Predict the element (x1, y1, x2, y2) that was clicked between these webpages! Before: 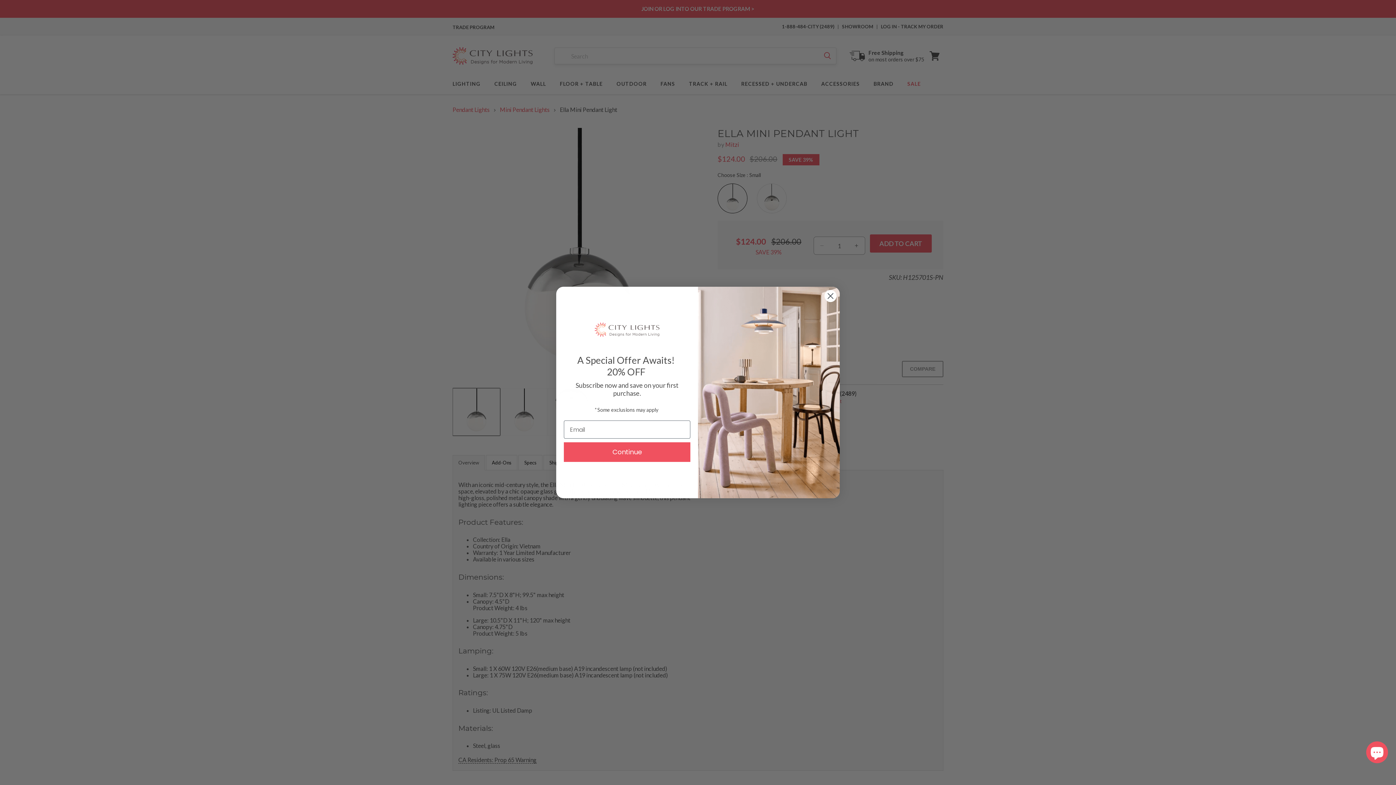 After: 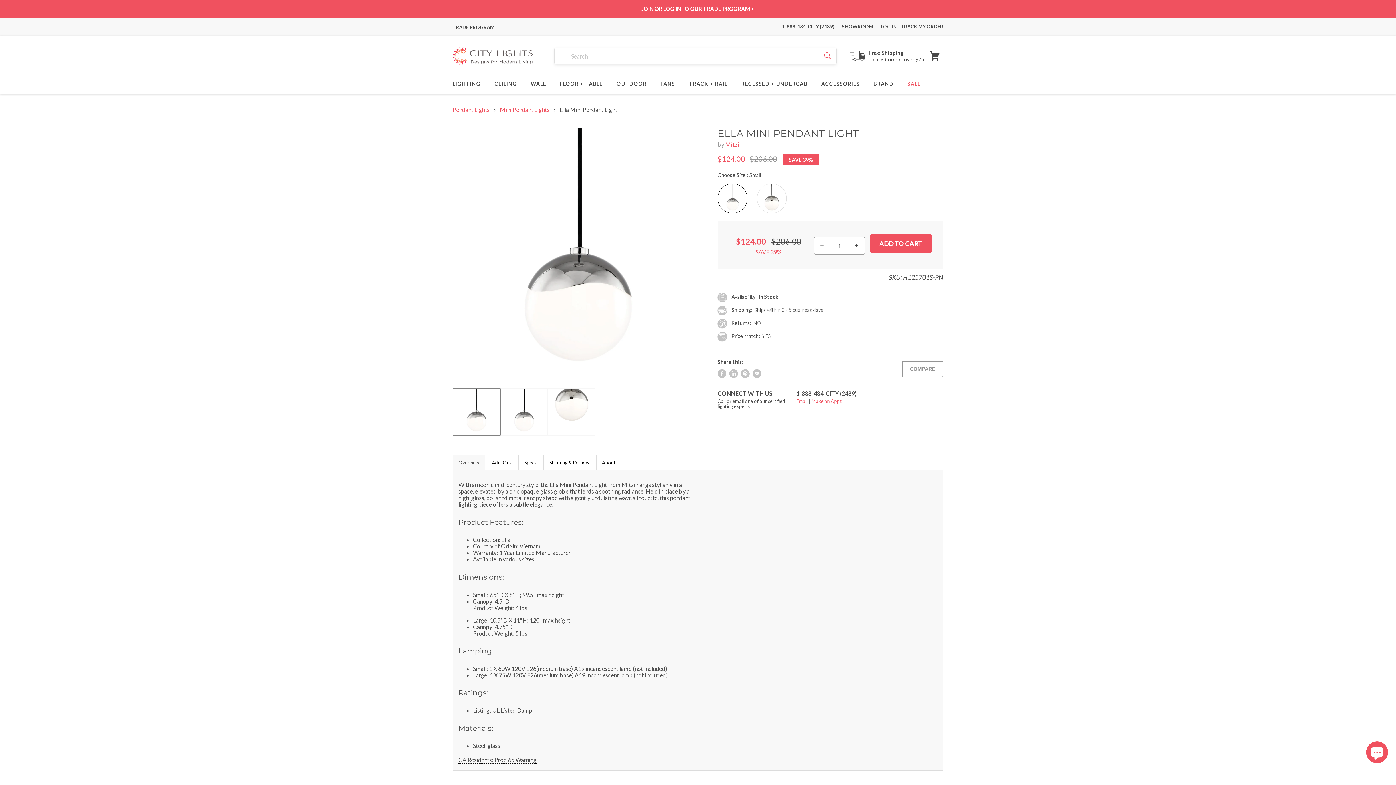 Action: bbox: (824, 289, 837, 302) label: Close dialog